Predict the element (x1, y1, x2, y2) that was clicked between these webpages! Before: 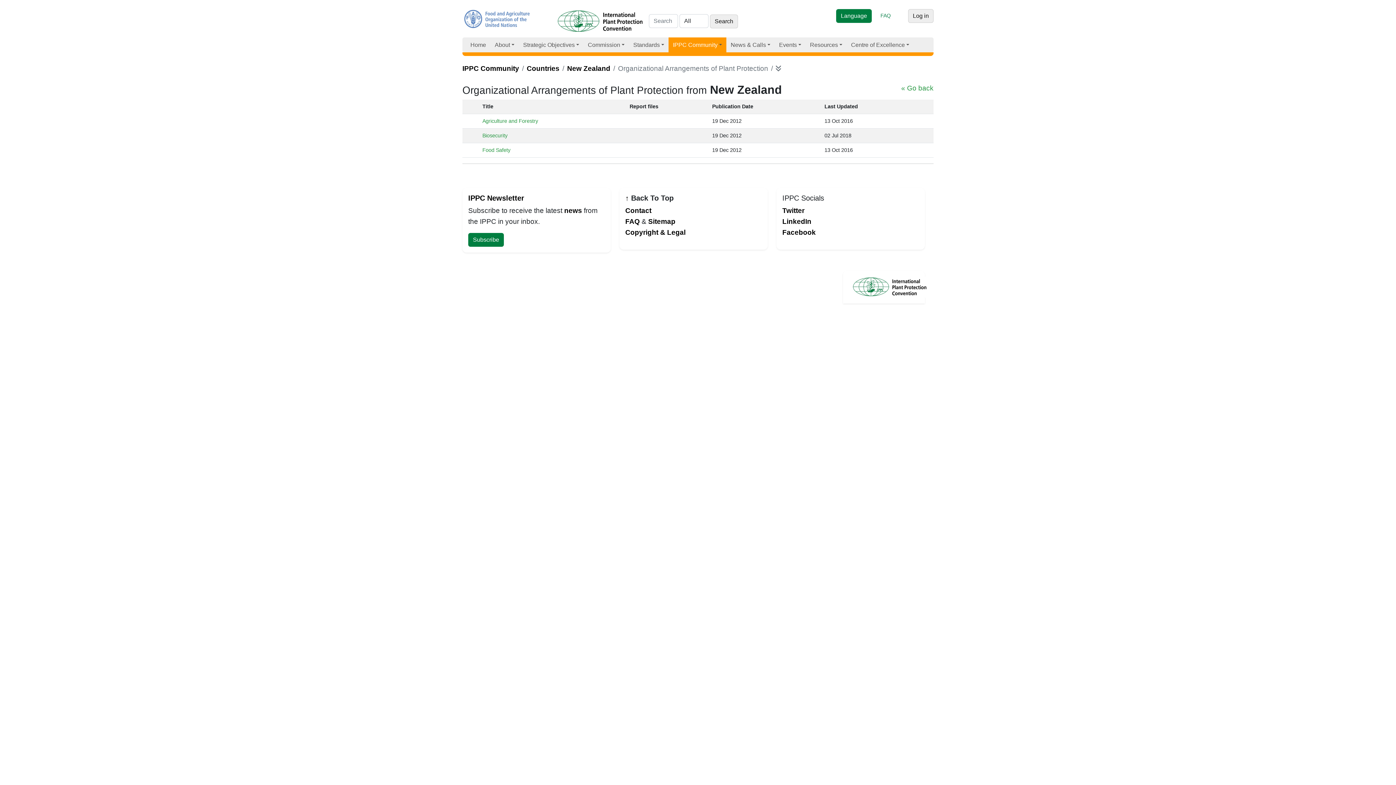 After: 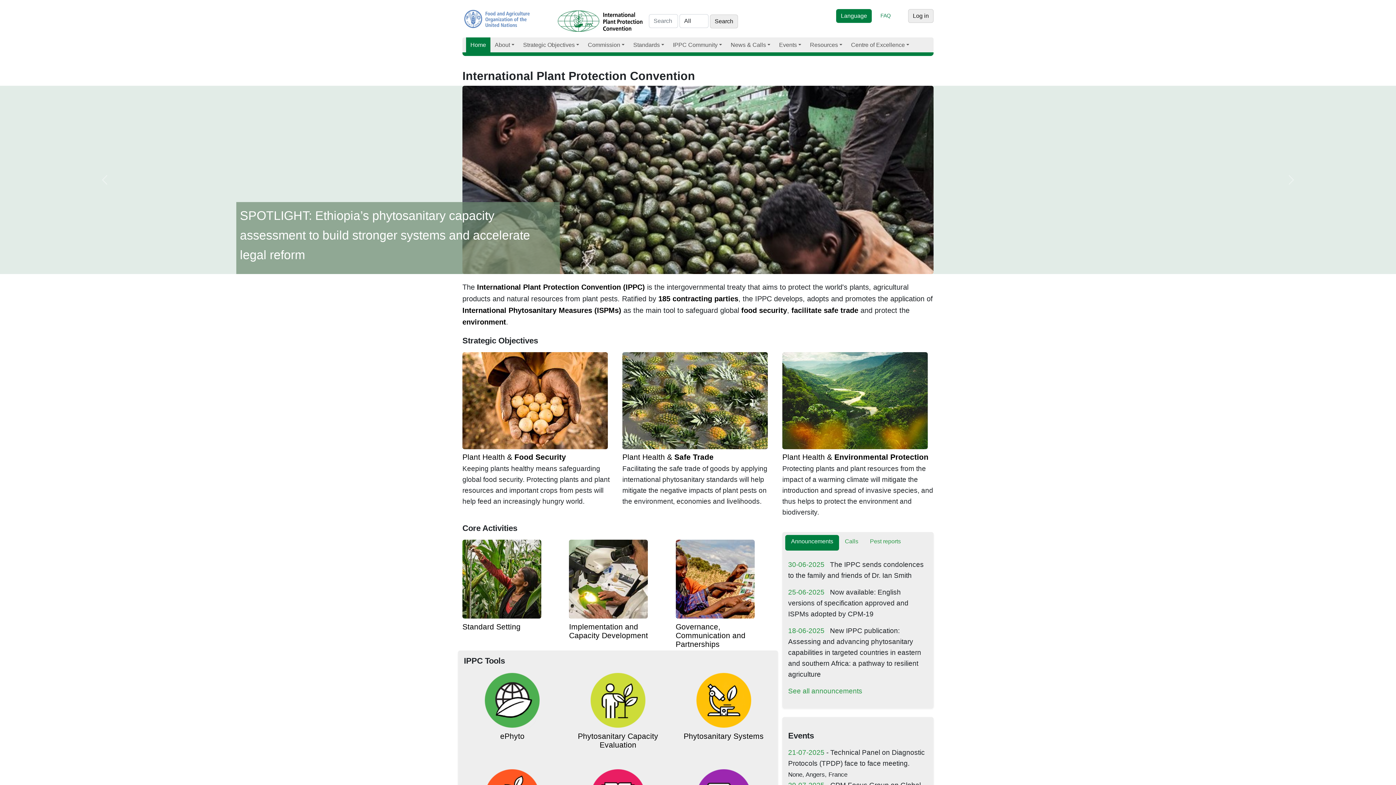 Action: bbox: (466, 37, 490, 52) label: Home